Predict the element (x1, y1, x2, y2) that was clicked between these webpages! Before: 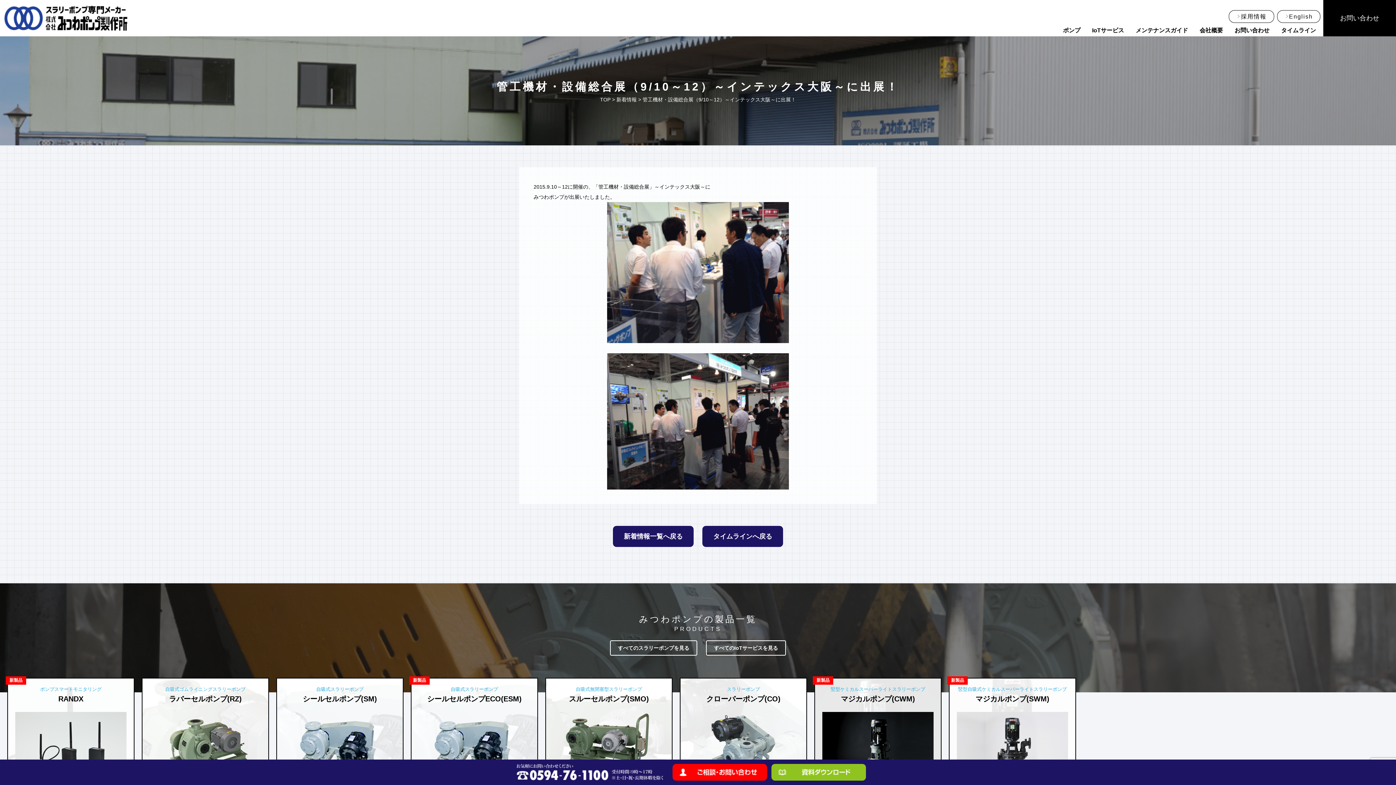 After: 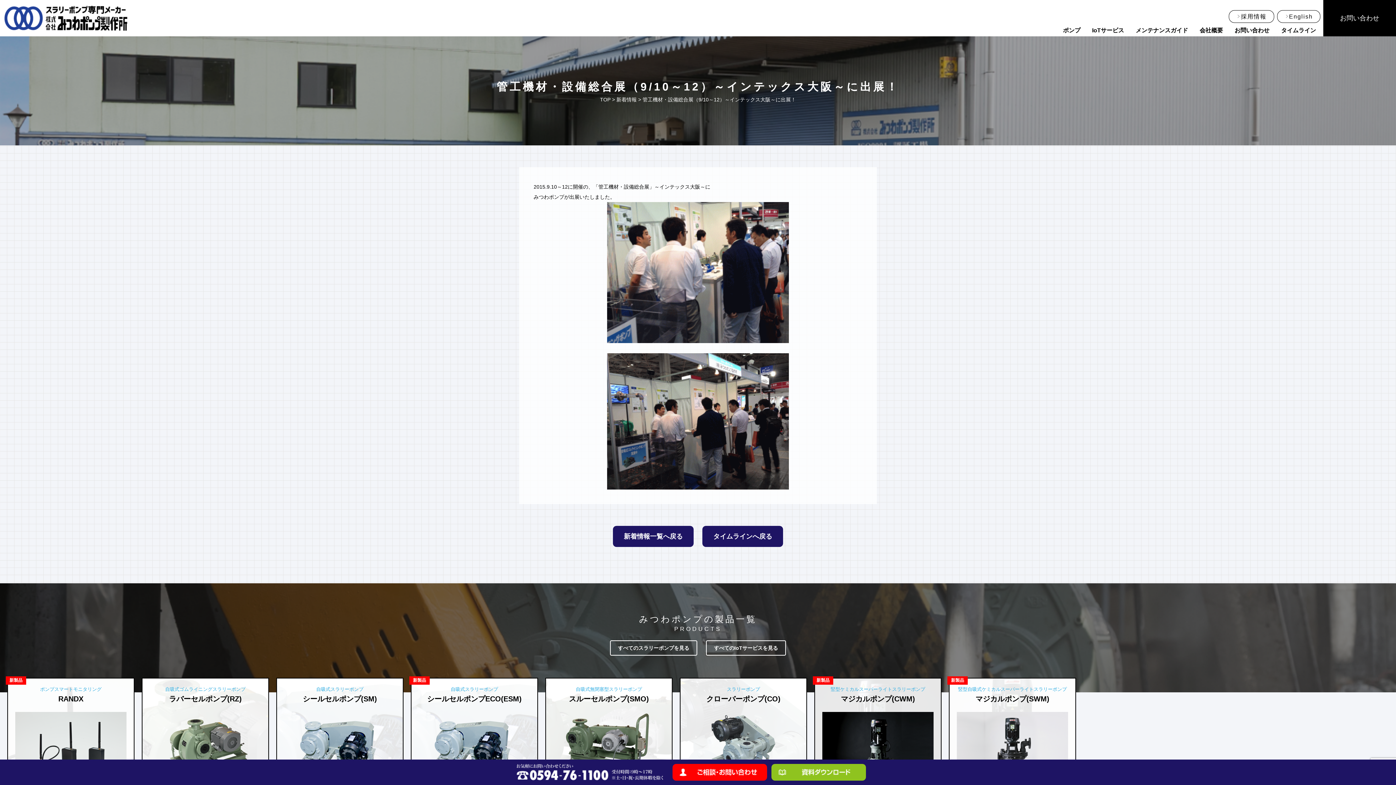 Action: label: 管工機材・設備総合展（9/10～12）～インテックス大阪～に出展！ bbox: (642, 96, 796, 102)